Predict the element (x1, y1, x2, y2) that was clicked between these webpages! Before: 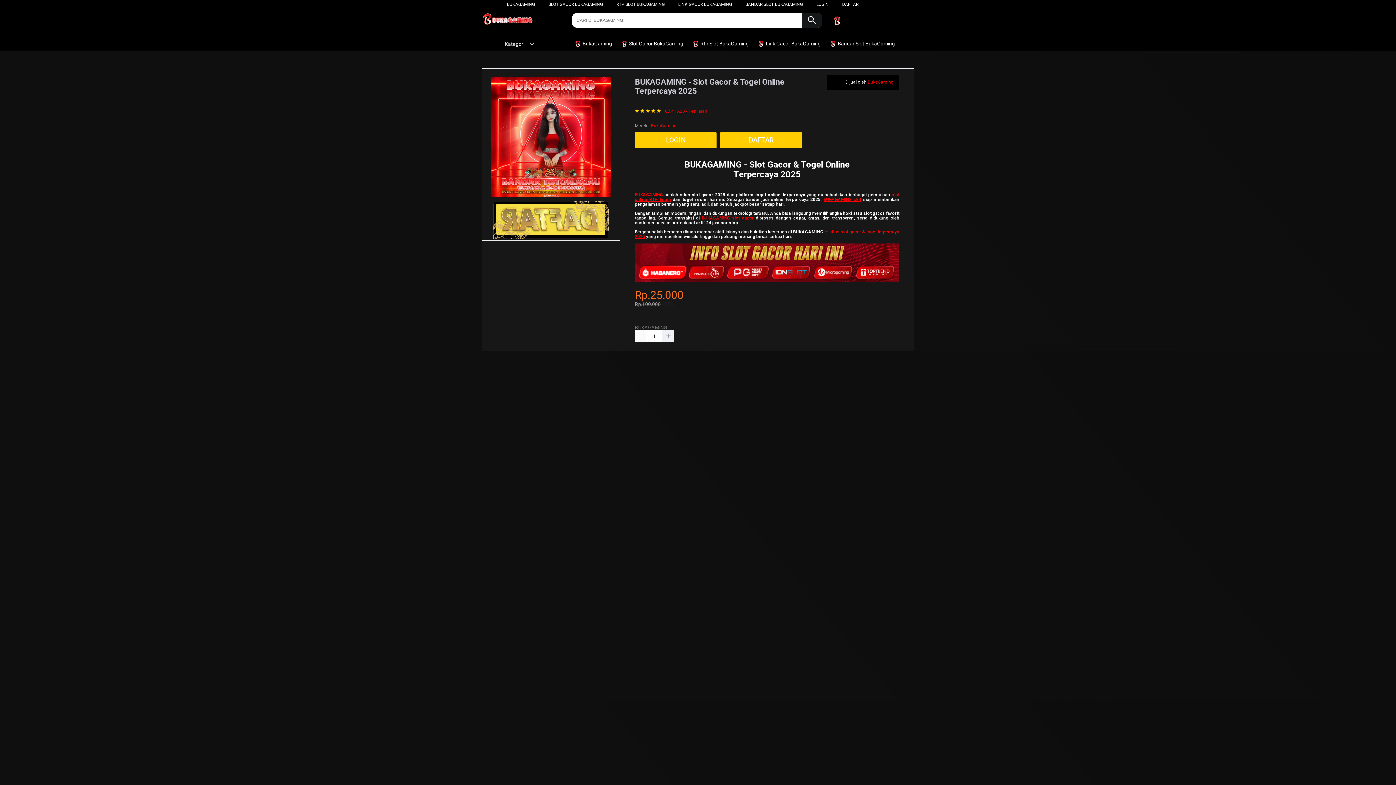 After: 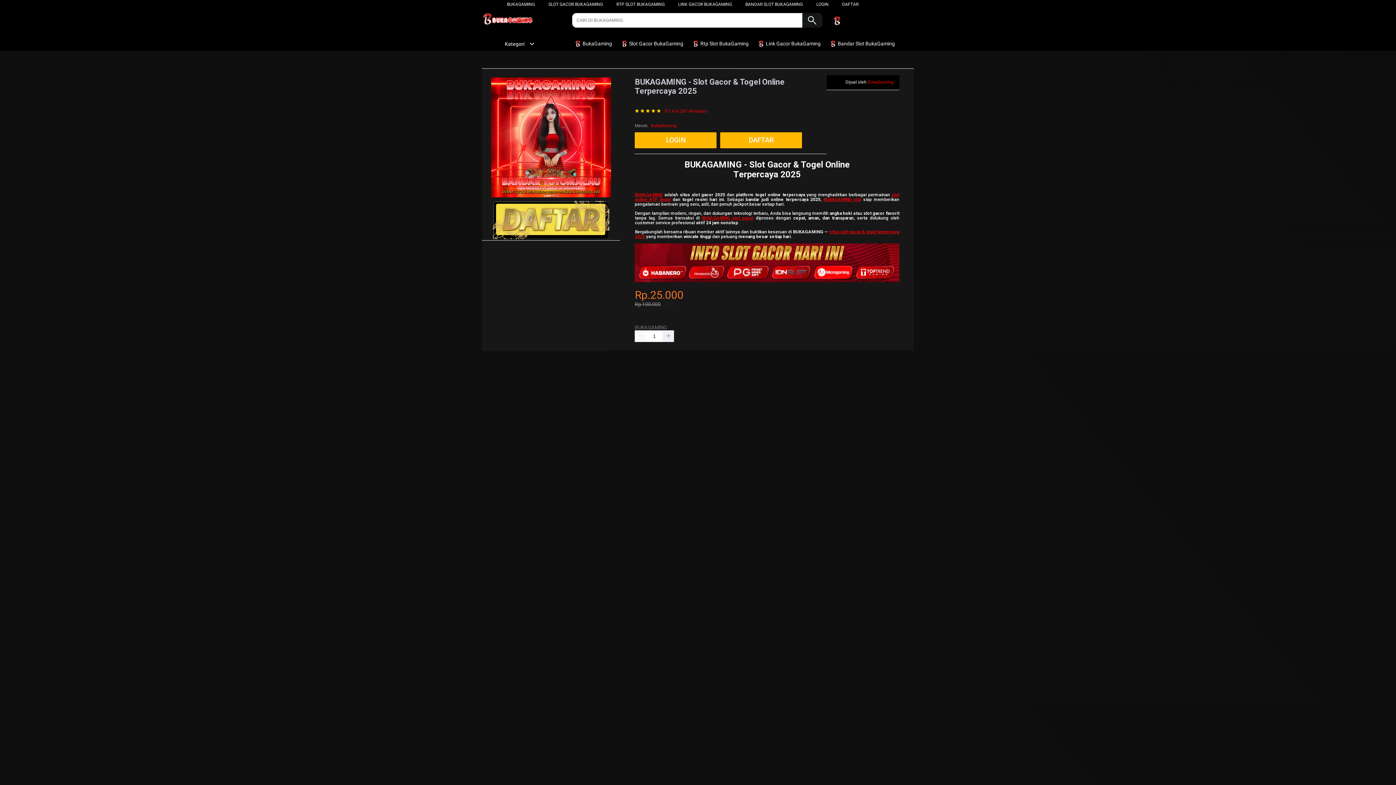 Action: bbox: (867, 79, 893, 84) label: BukaGaming